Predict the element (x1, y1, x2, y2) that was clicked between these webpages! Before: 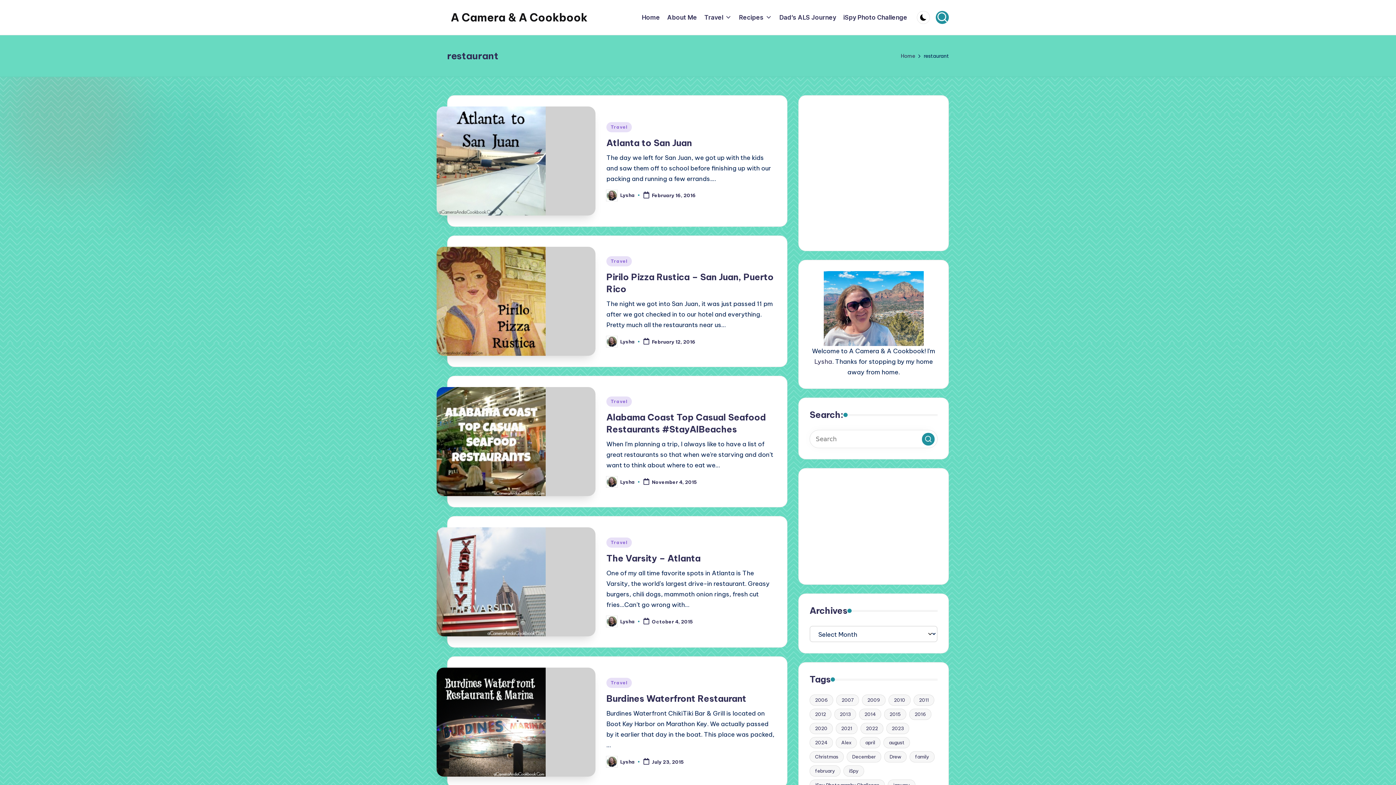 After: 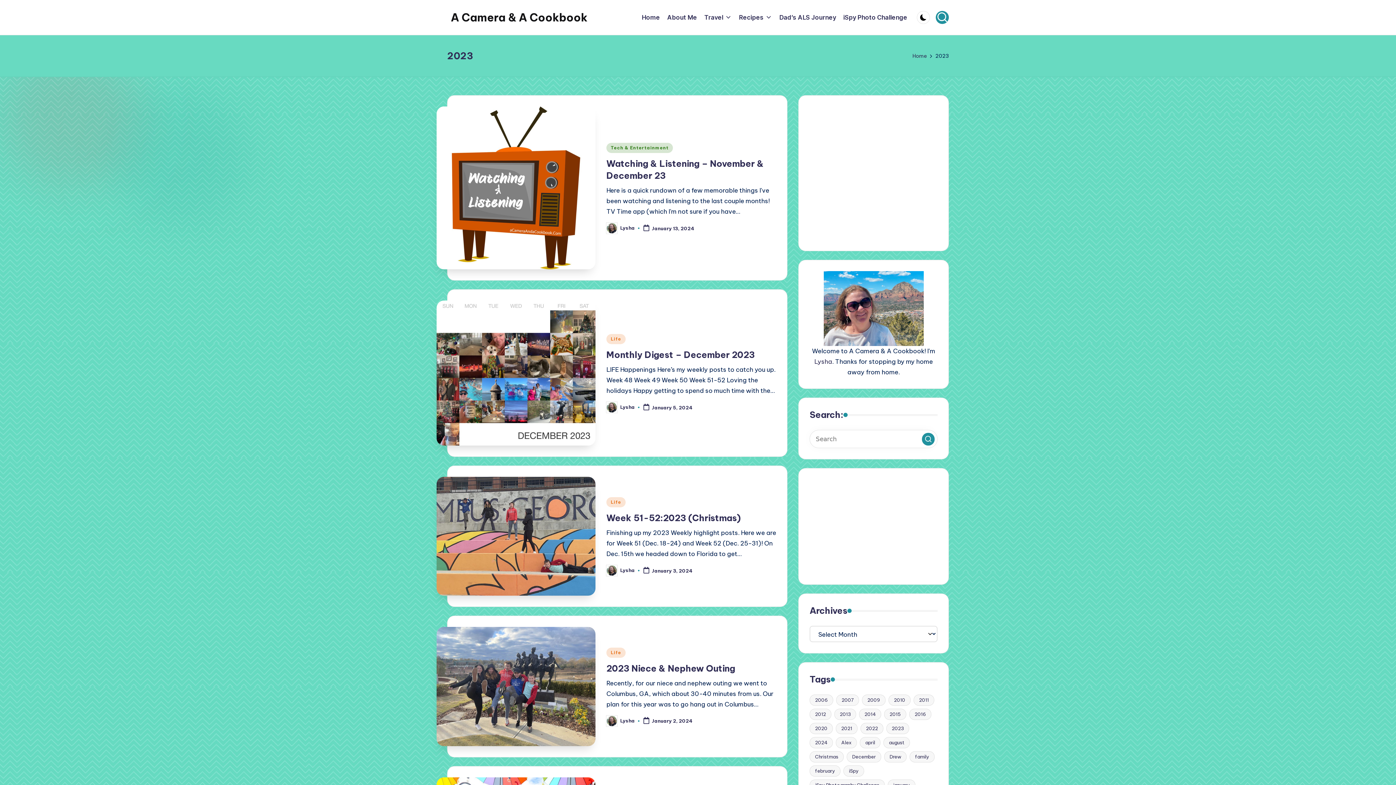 Action: bbox: (886, 723, 909, 734) label: 2023 (75 items)